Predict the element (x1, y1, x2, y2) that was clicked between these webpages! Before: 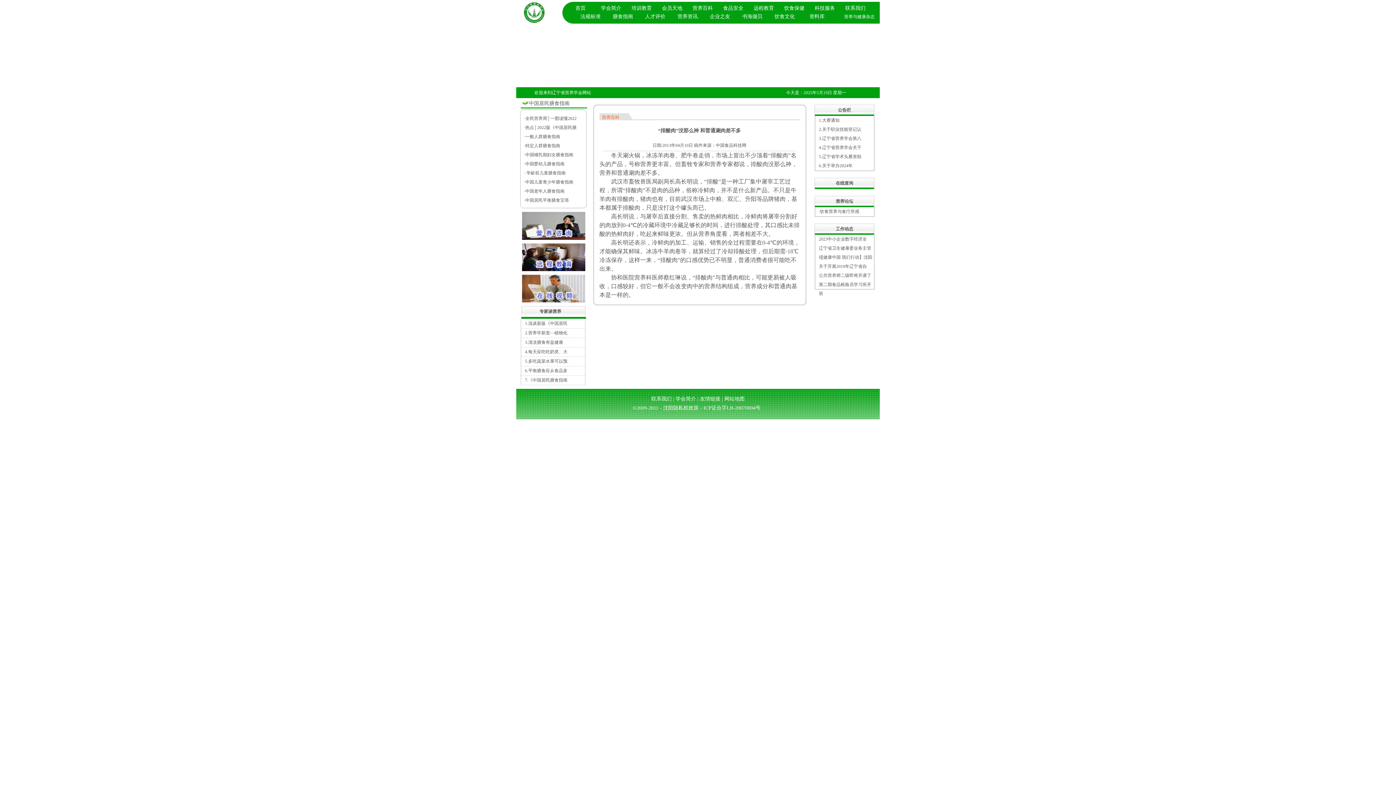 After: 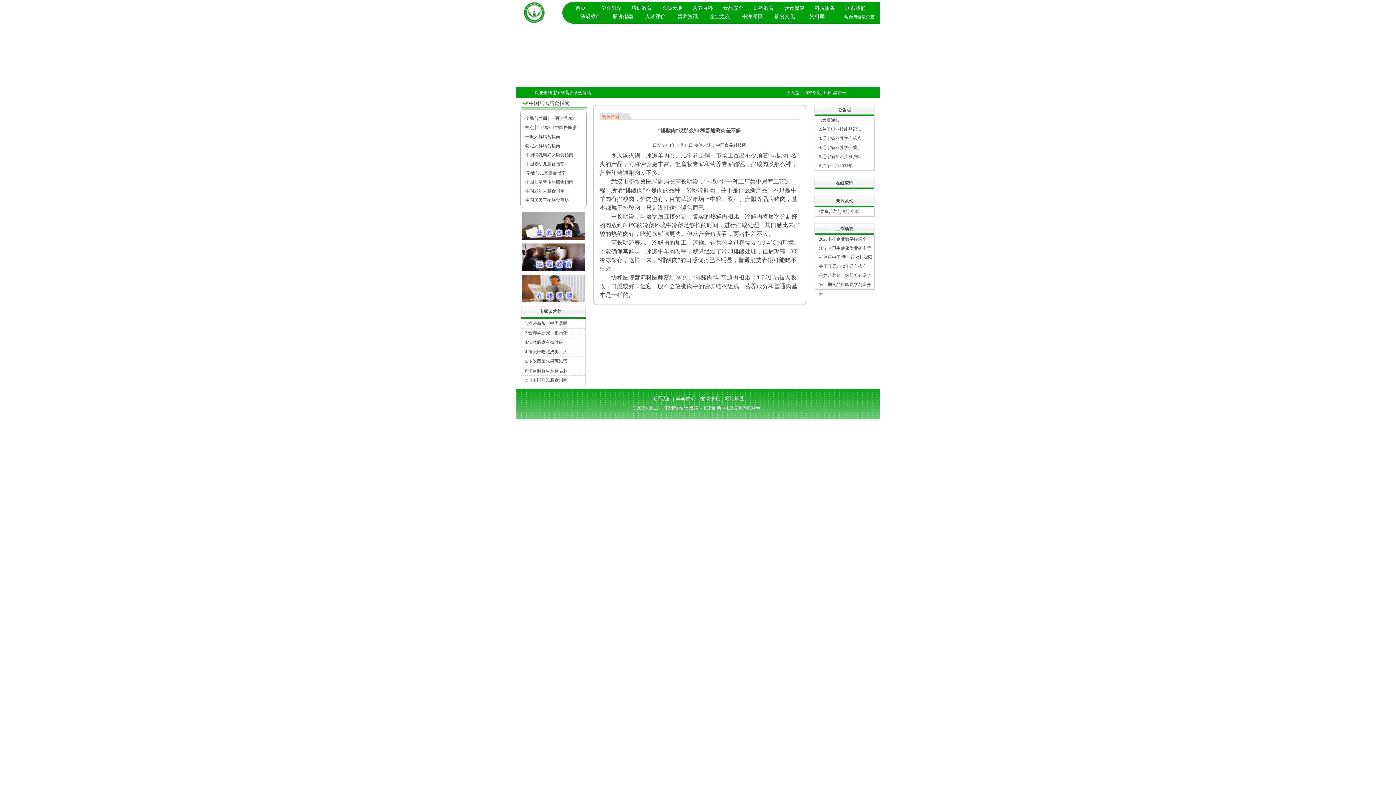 Action: label: 中国食品科技网 bbox: (716, 142, 746, 148)